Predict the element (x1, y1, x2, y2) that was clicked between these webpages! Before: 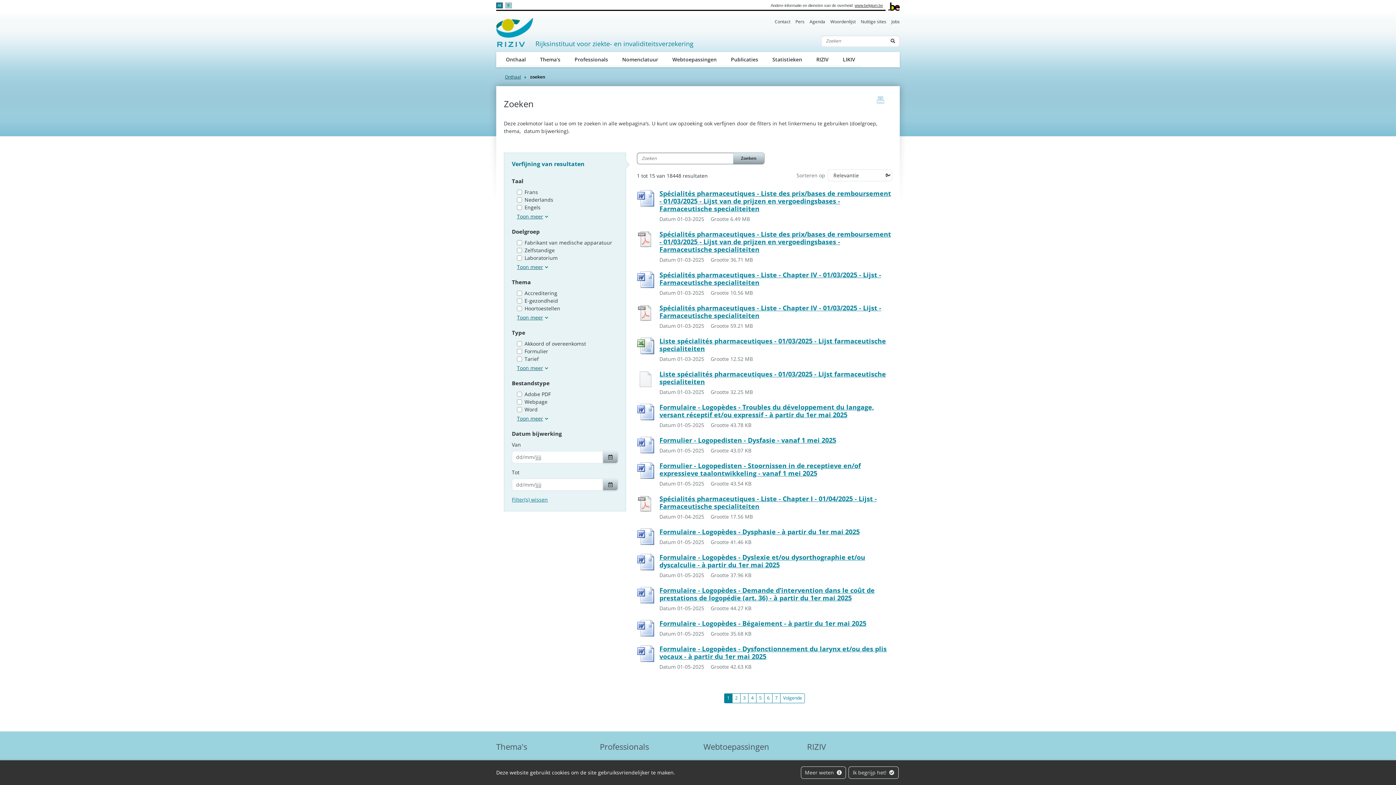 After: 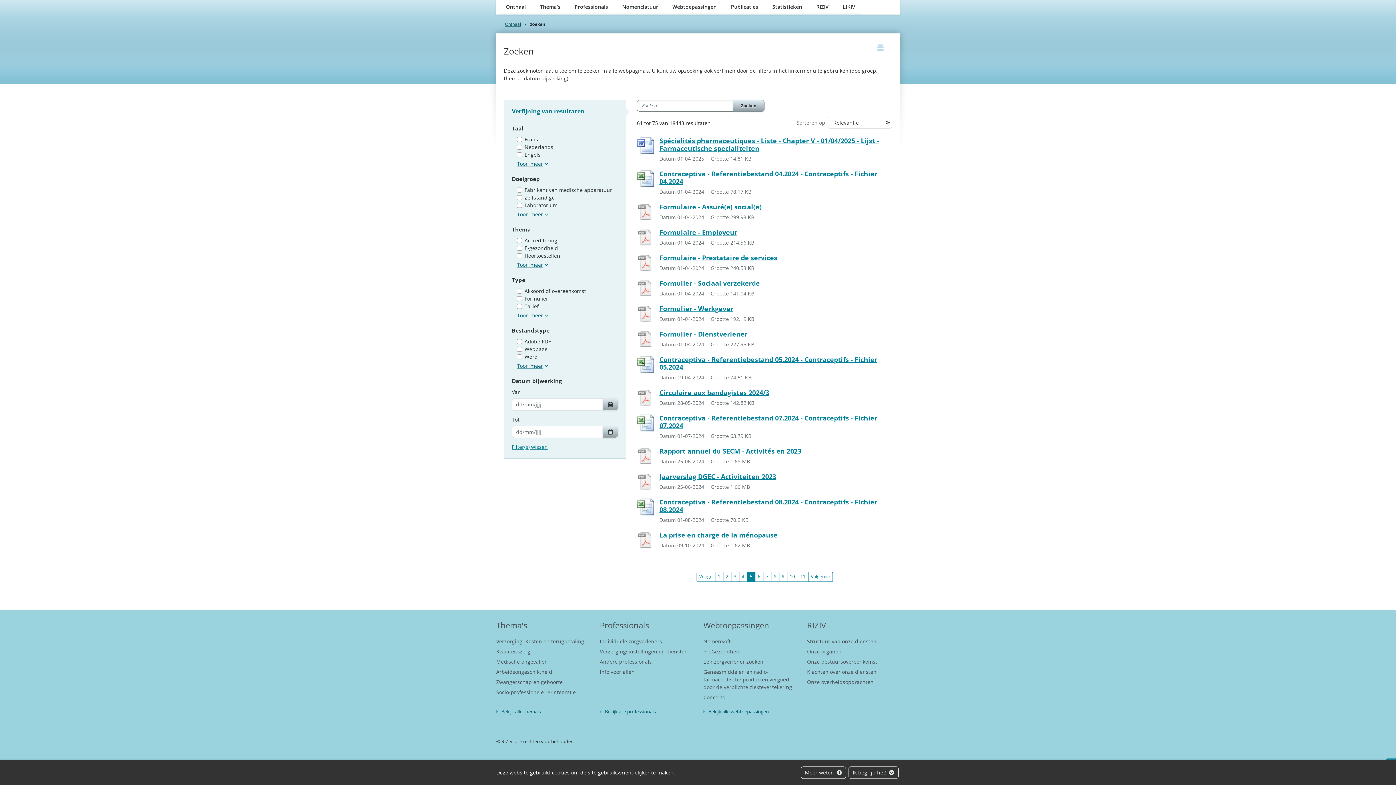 Action: label: 5 bbox: (756, 693, 764, 703)